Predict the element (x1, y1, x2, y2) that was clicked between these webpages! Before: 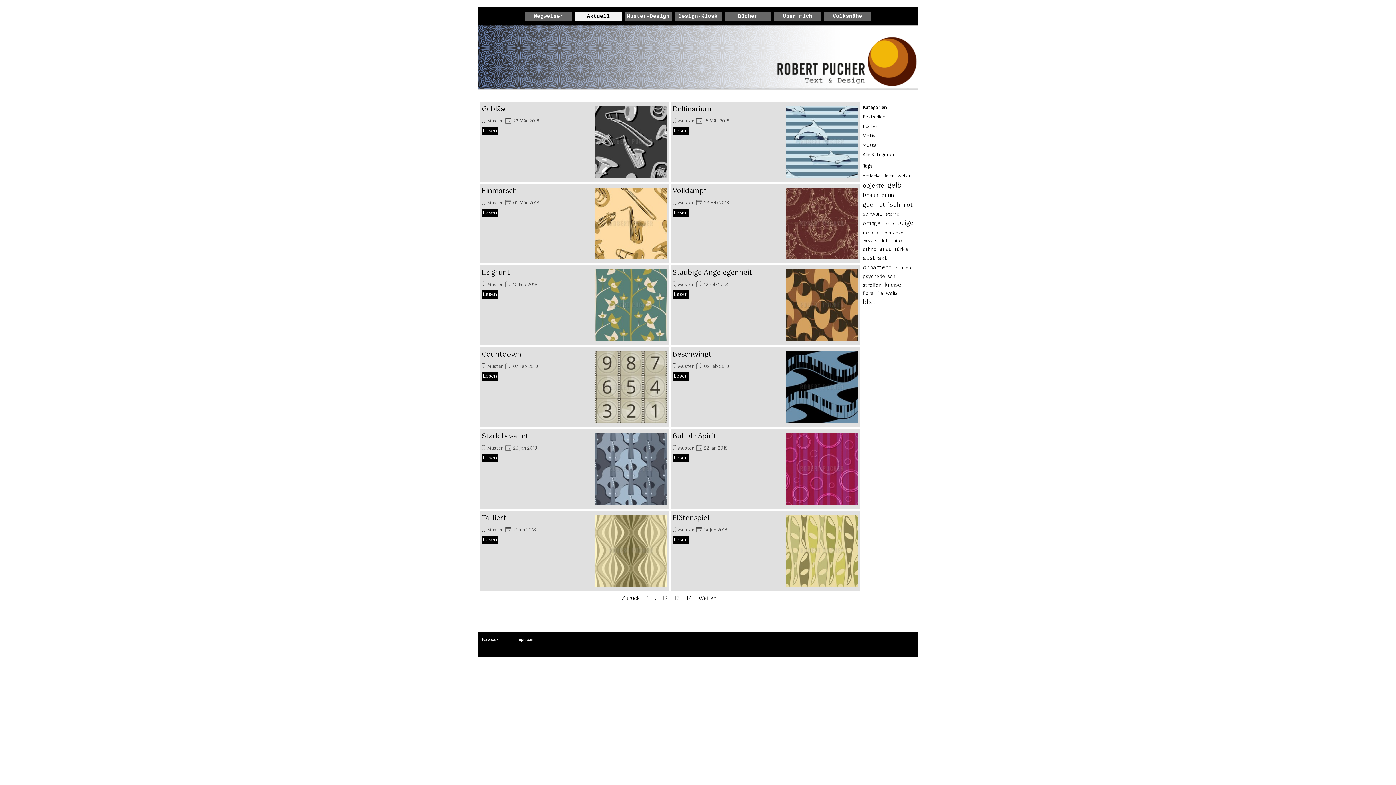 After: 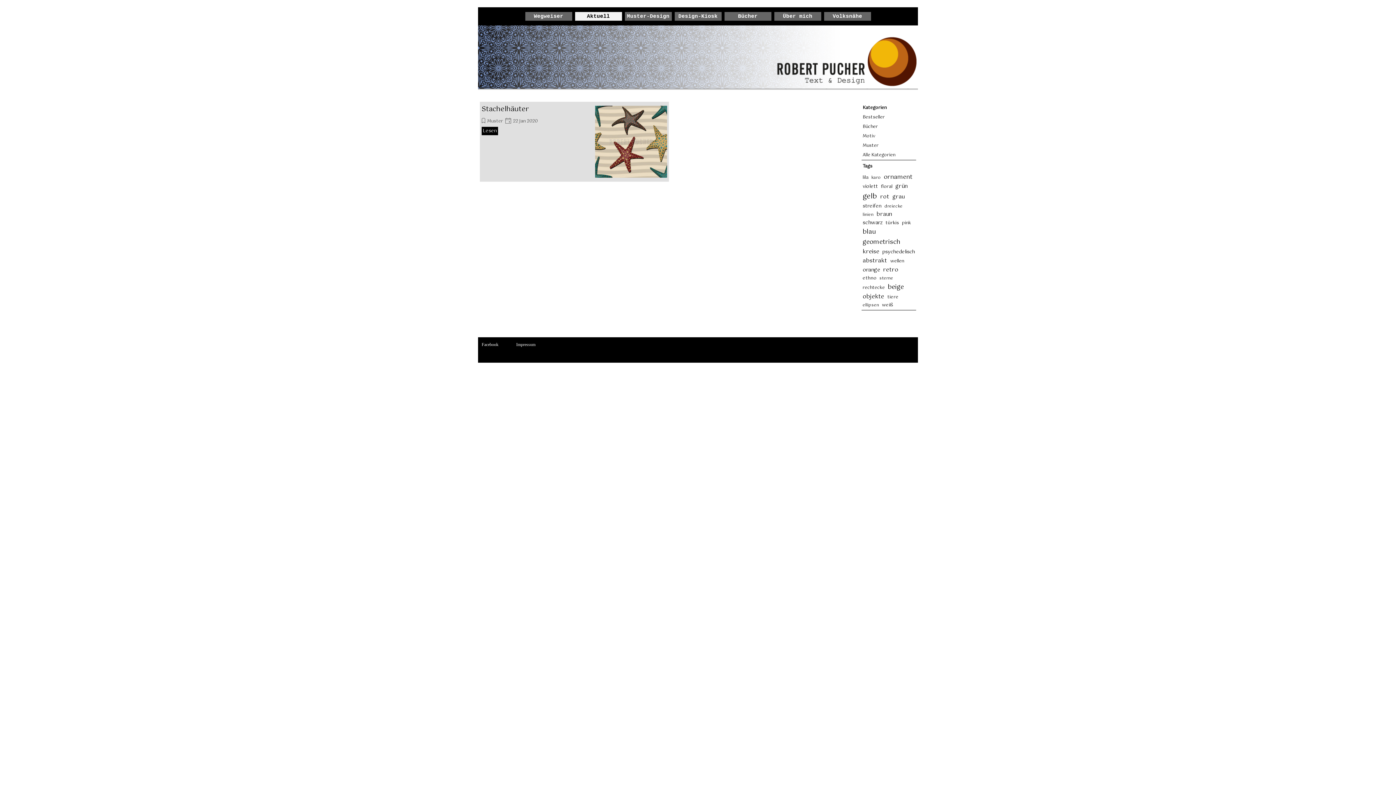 Action: label: sterne bbox: (885, 211, 899, 217)